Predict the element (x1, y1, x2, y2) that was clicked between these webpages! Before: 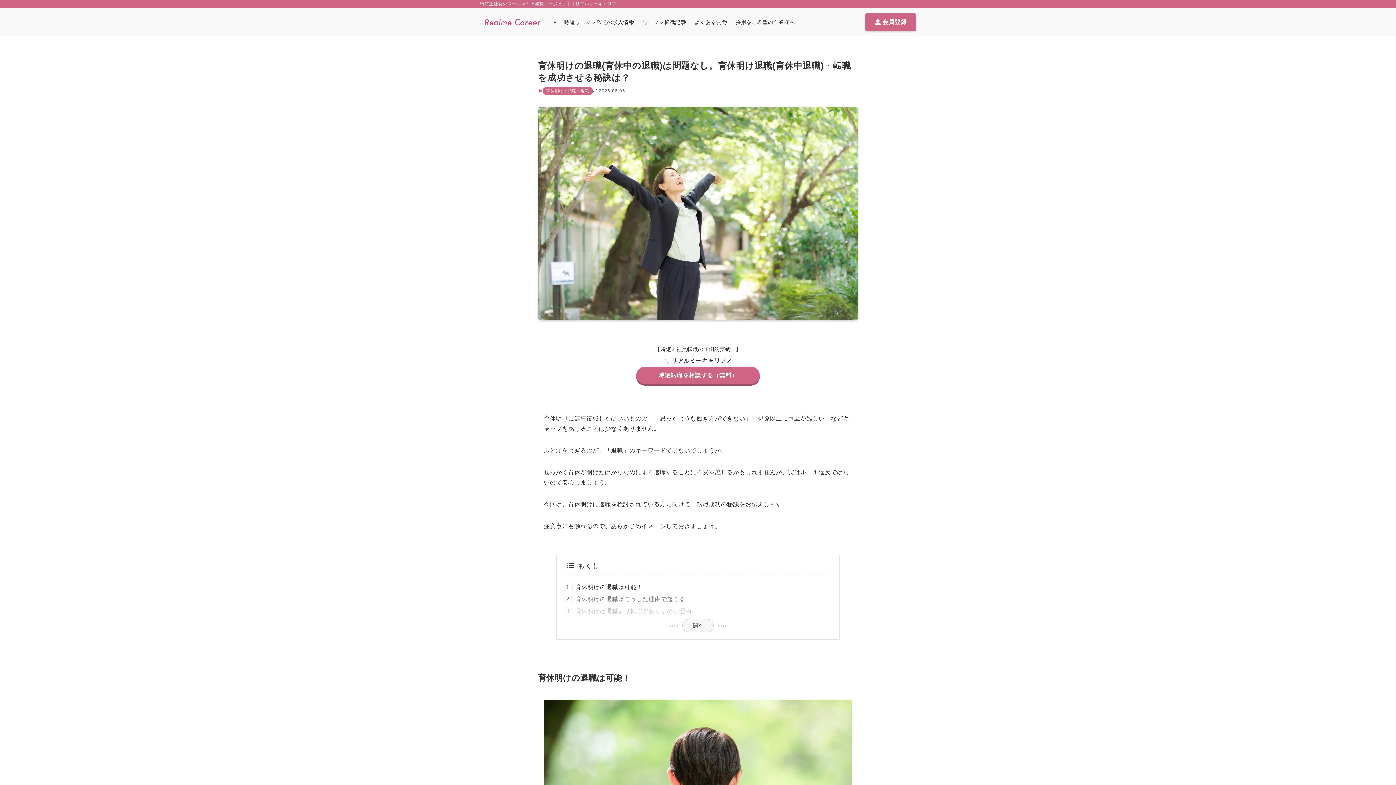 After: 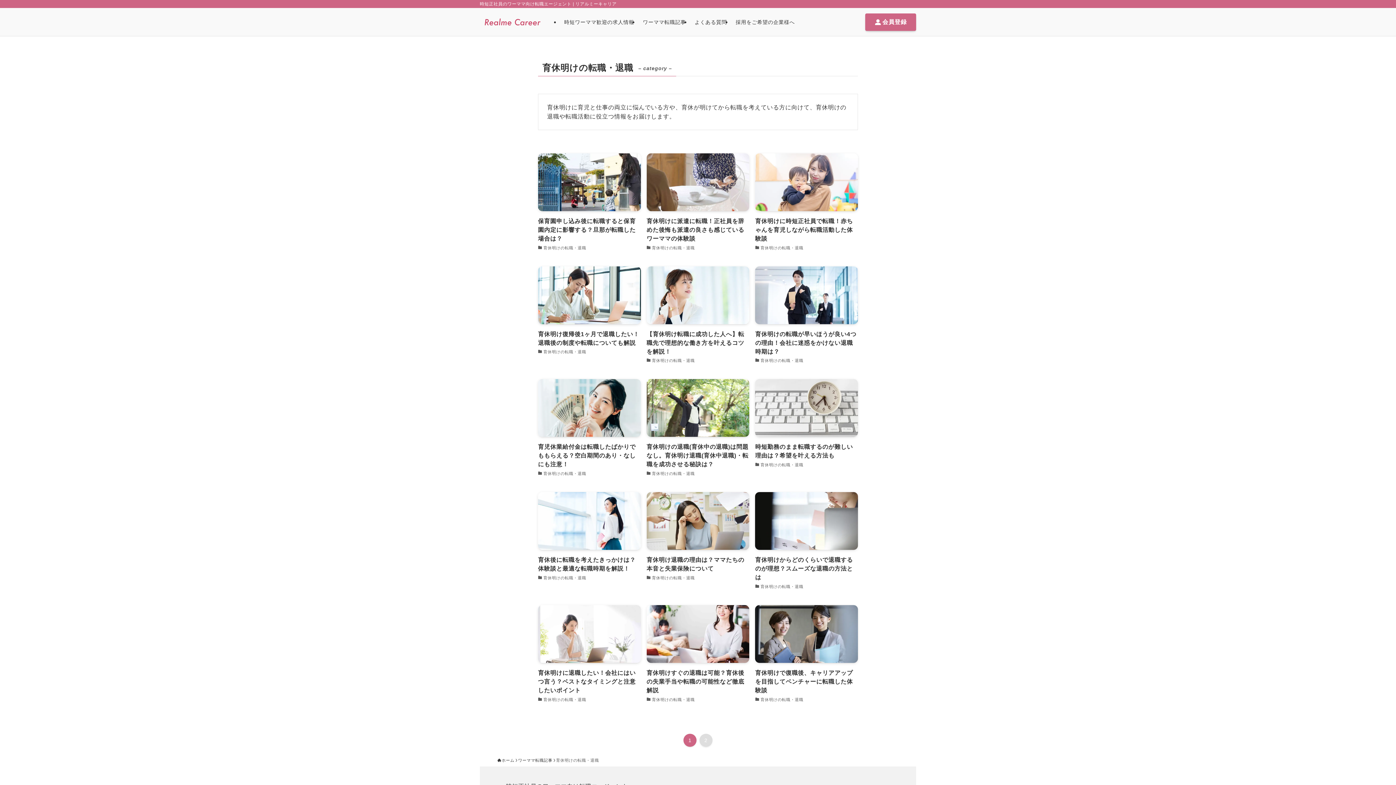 Action: label: 育休明けの転職・退職 bbox: (542, 86, 593, 95)